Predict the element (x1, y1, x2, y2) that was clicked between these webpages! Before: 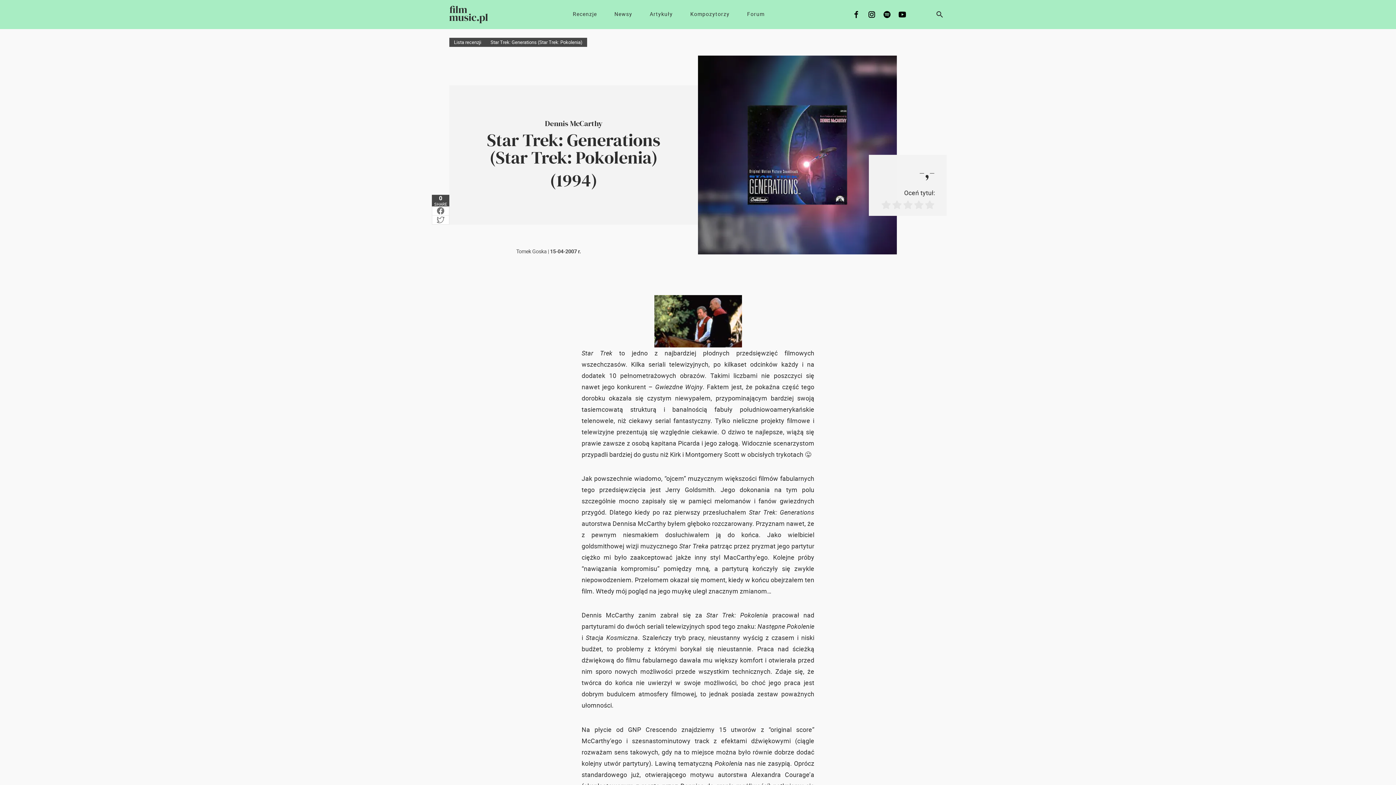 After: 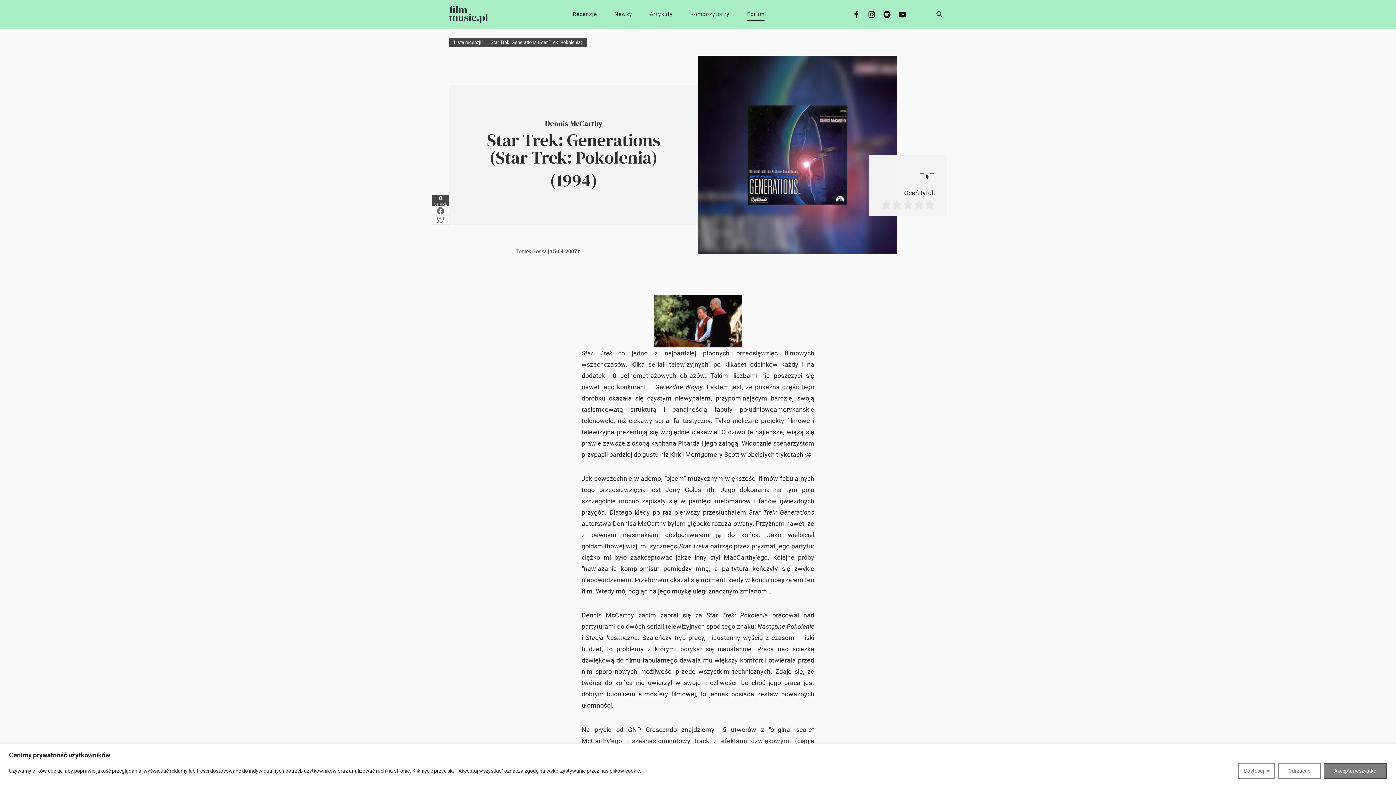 Action: label: Forum bbox: (747, 7, 764, 20)